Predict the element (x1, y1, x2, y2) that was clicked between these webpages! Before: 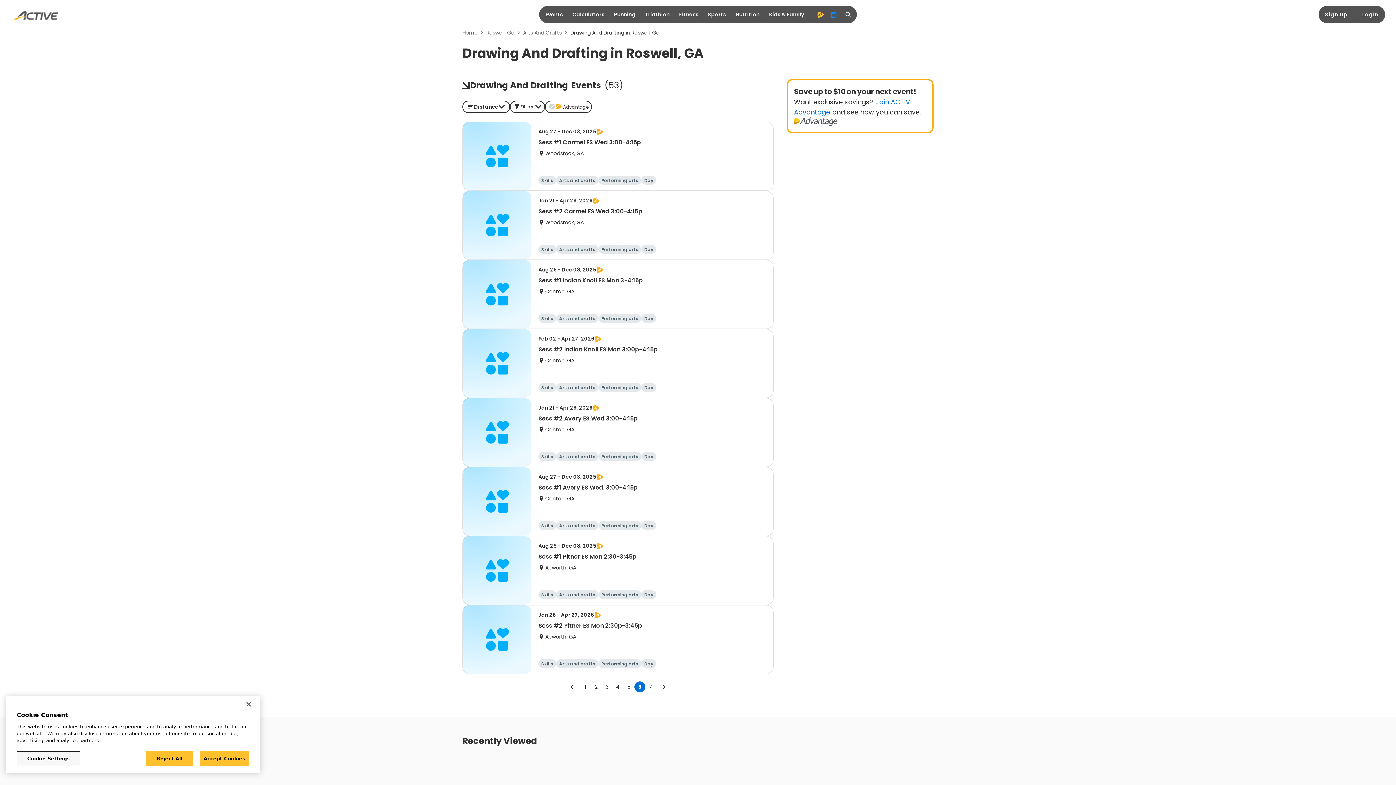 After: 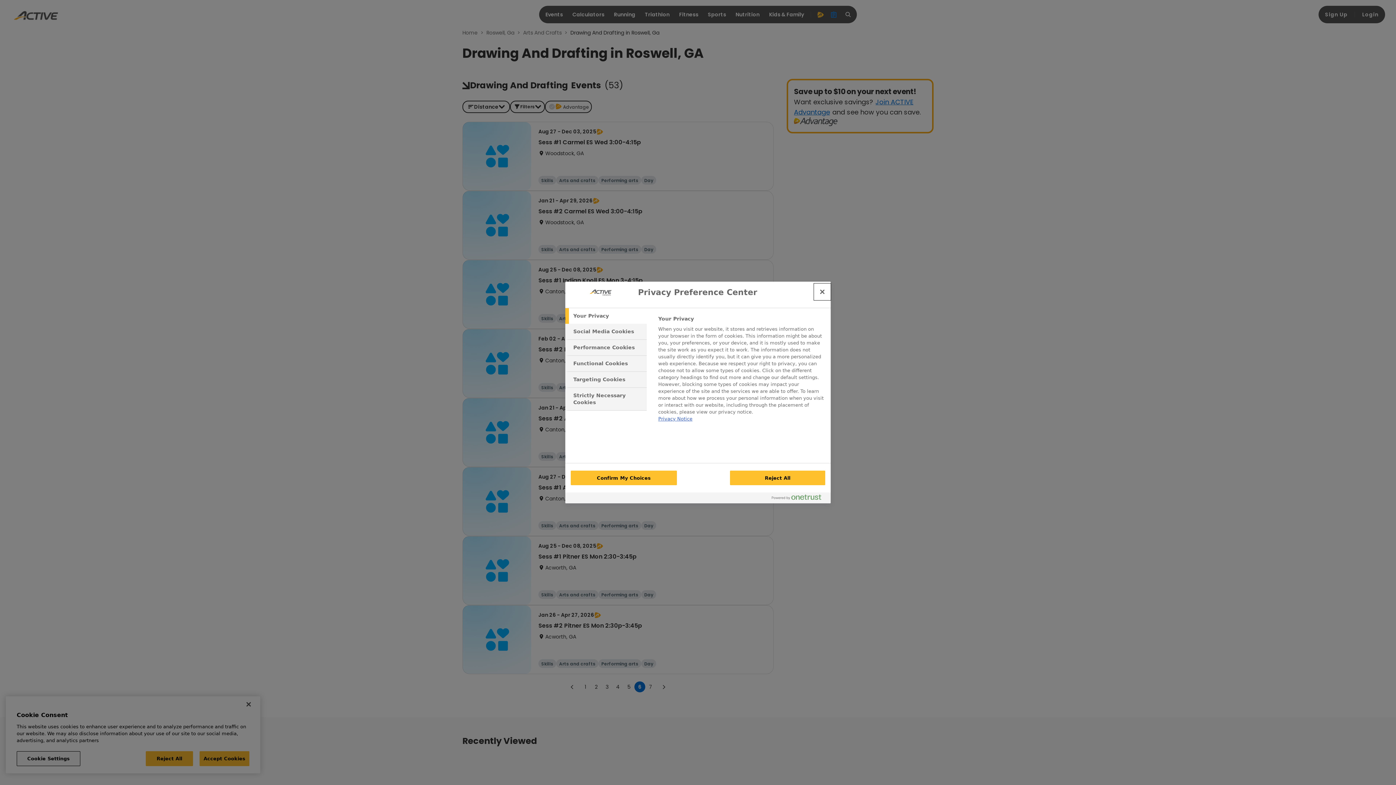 Action: label: Cookie Settings bbox: (16, 751, 80, 766)